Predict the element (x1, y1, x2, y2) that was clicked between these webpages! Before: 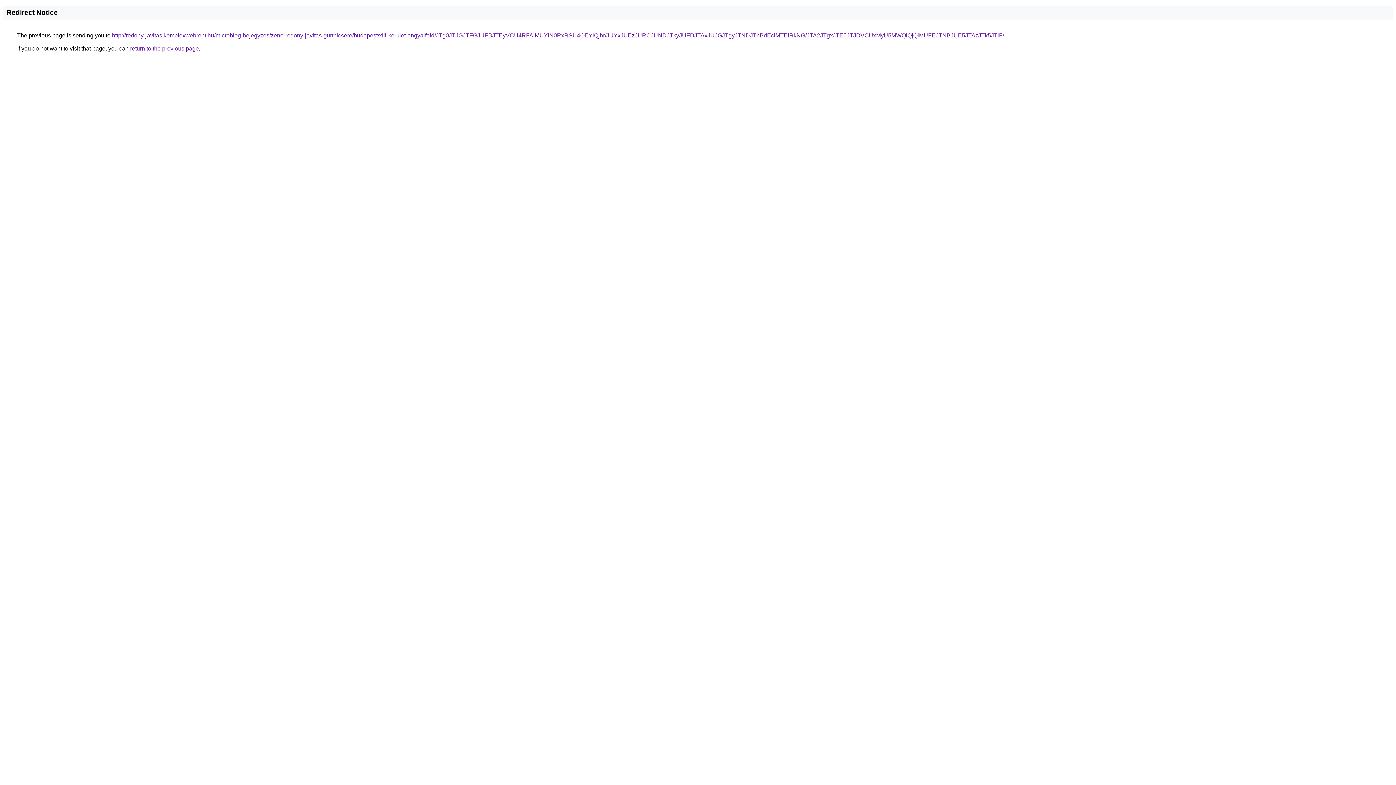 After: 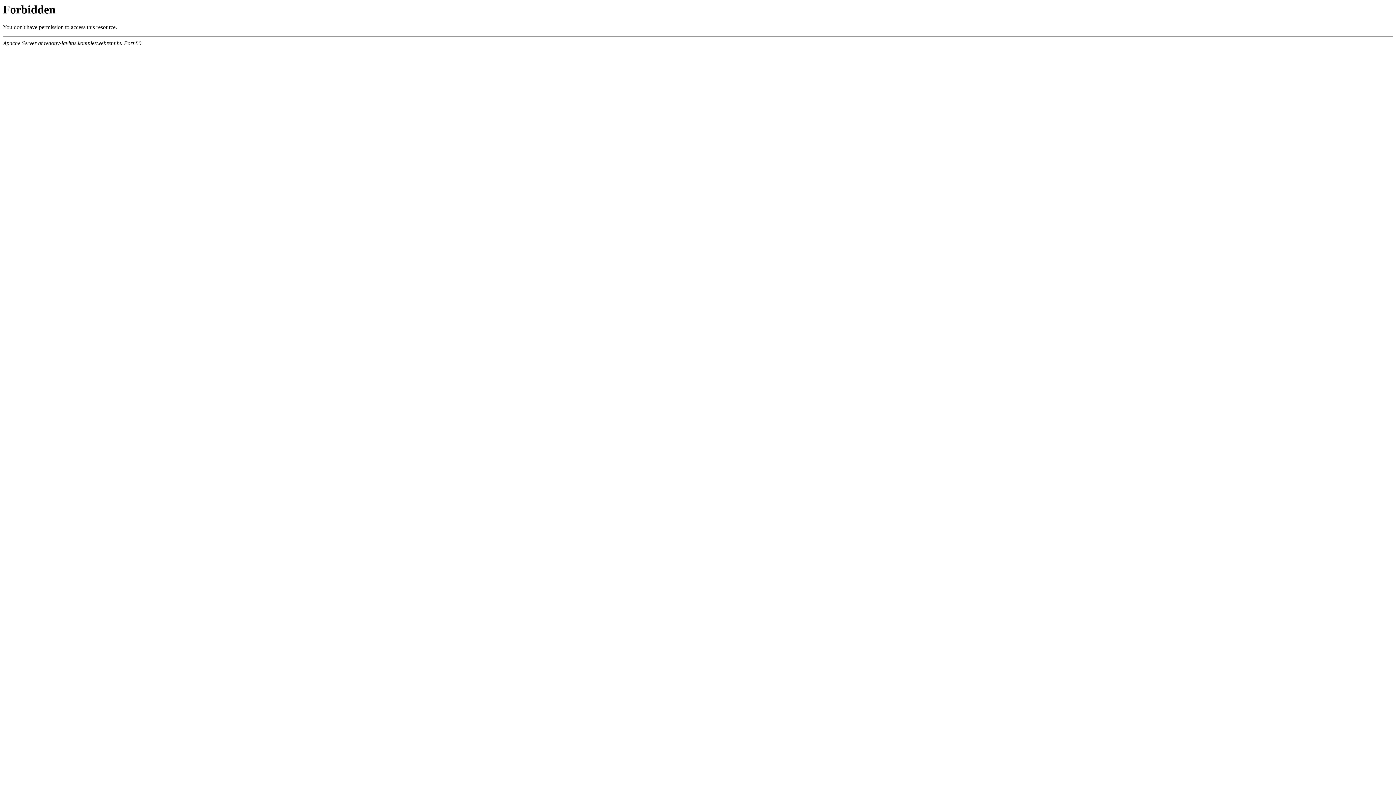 Action: label: http://redony-javitas.komplexwebrent.hu/microblog-bejegyzes/zeno-redony-javitas-gurtnicsere/budapest/xiii-kerulet-angyalfold/JTg0JTJGJTFGJUFBJTEyVCU4RFAlMUYlN0RxRSU4OEYlQjhr/JUYxJUEzJURCJUNDJTkyJUFDJTAxJUJGJTgyJTNDJThBdEclMTElRkNG/JTA2JTgxJTE5JTJDVCUxMyU5MWQlQjQlMUFEJTNBJUE5JTAzJTk5JTlF/ bbox: (112, 32, 1004, 38)